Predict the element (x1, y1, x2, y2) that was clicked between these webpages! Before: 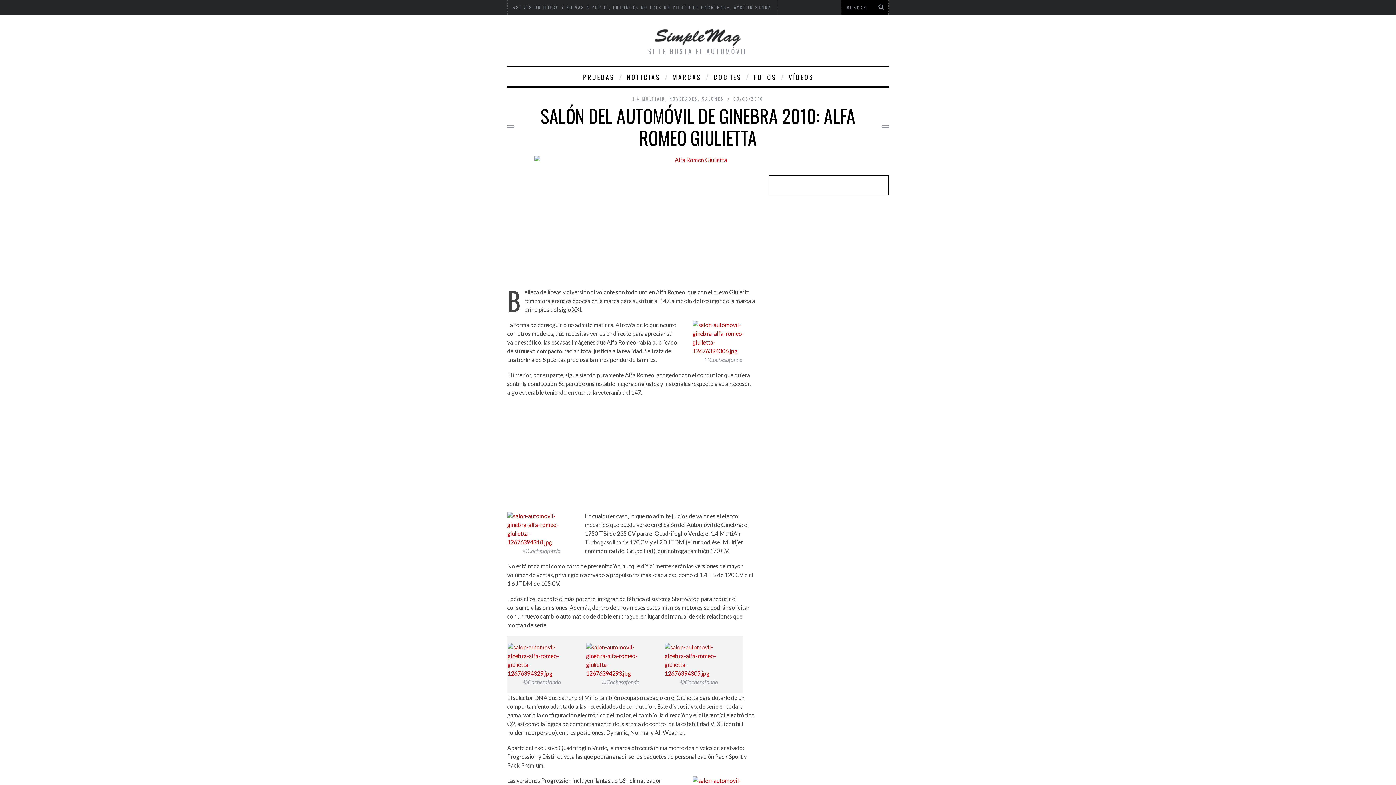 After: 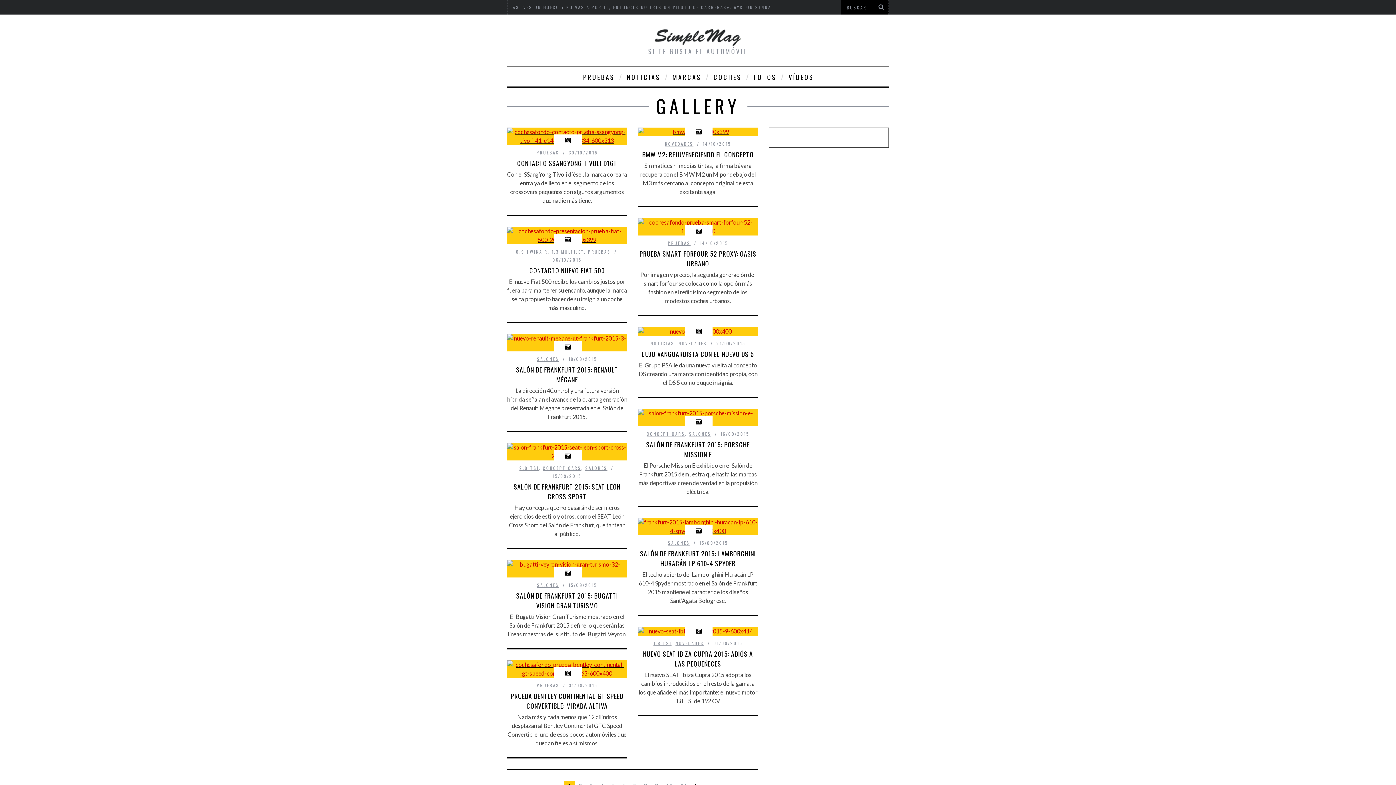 Action: label: FOTOS bbox: (748, 66, 781, 86)